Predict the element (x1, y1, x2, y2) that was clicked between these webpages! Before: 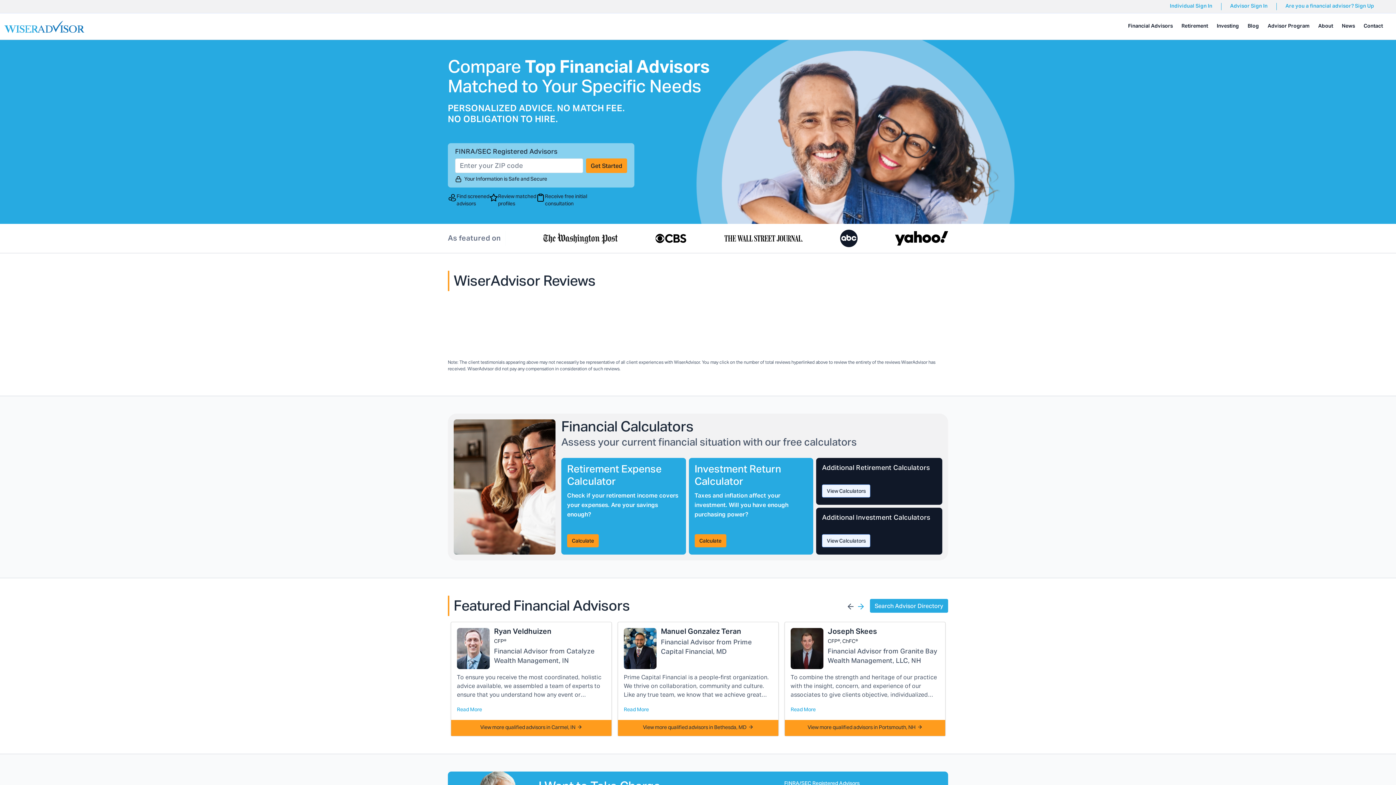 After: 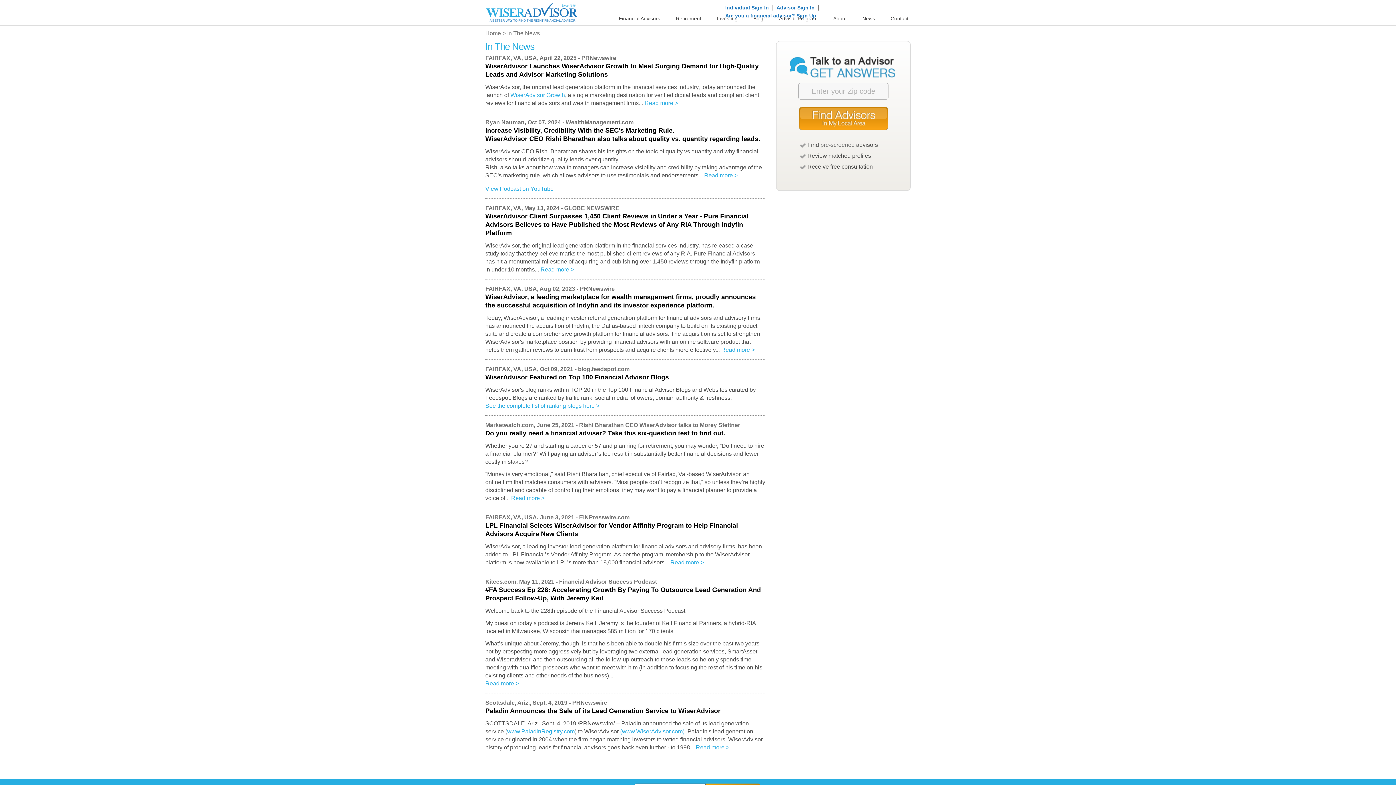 Action: label: News bbox: (1342, 19, 1355, 33)